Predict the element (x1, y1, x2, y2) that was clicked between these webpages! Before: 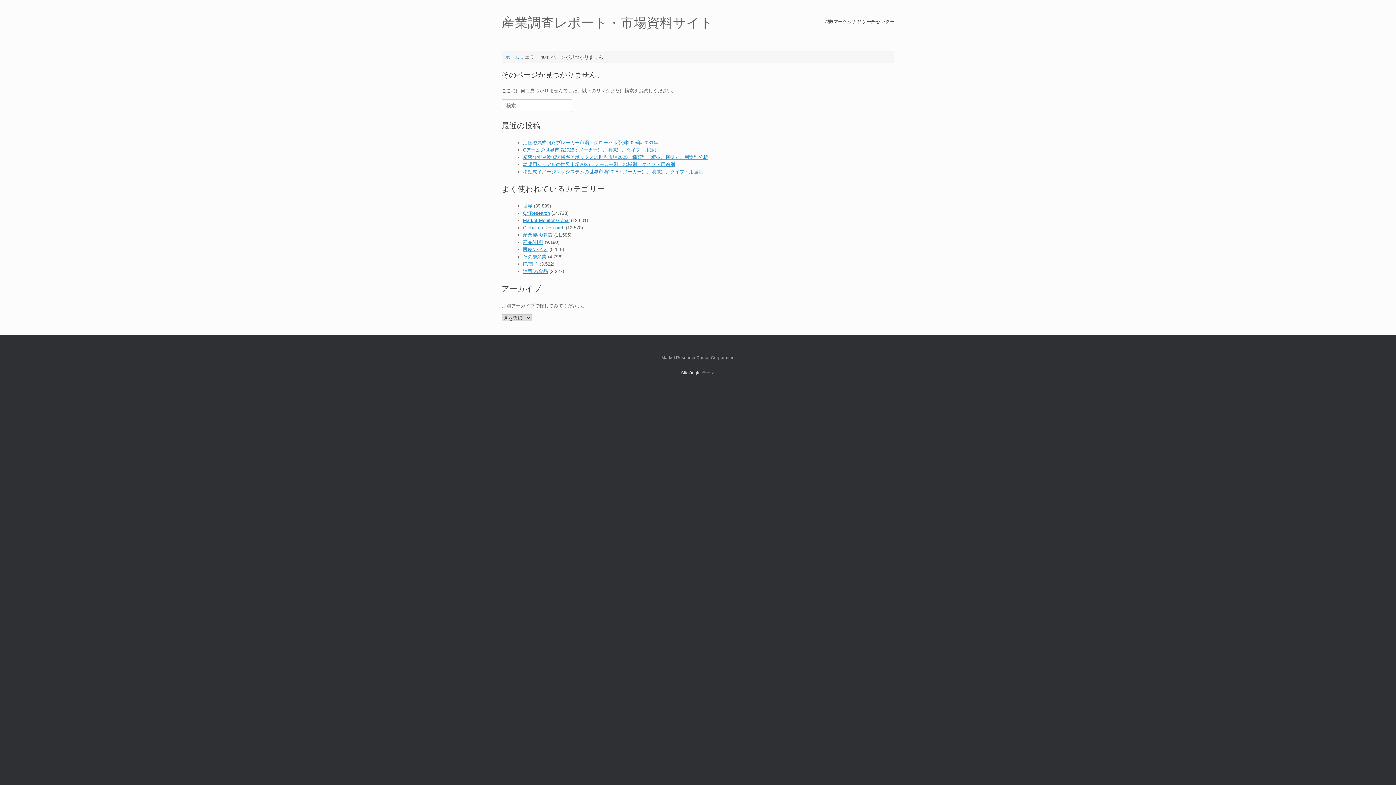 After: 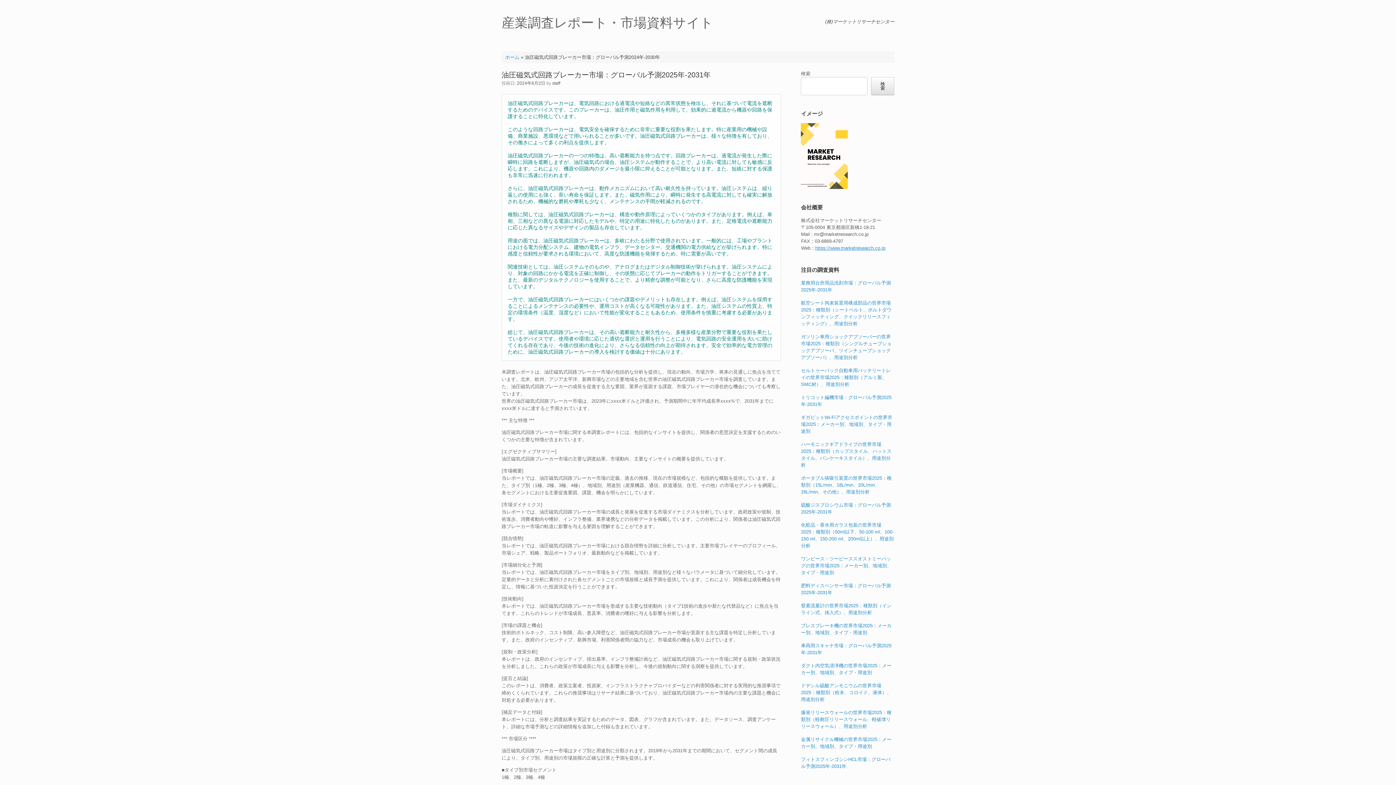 Action: bbox: (523, 139, 658, 145) label: 油圧磁気式回路ブレーカー市場：グローバル予測2025年-2031年